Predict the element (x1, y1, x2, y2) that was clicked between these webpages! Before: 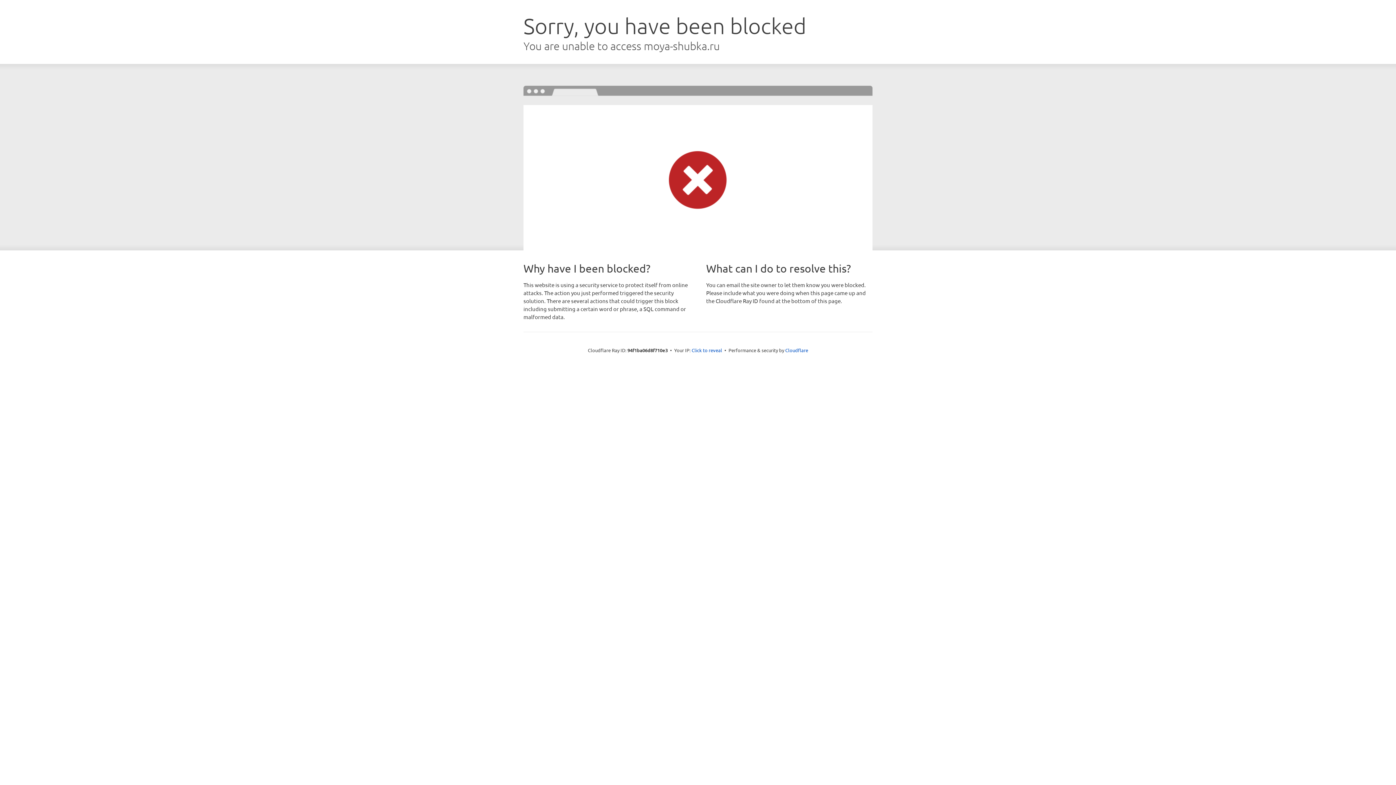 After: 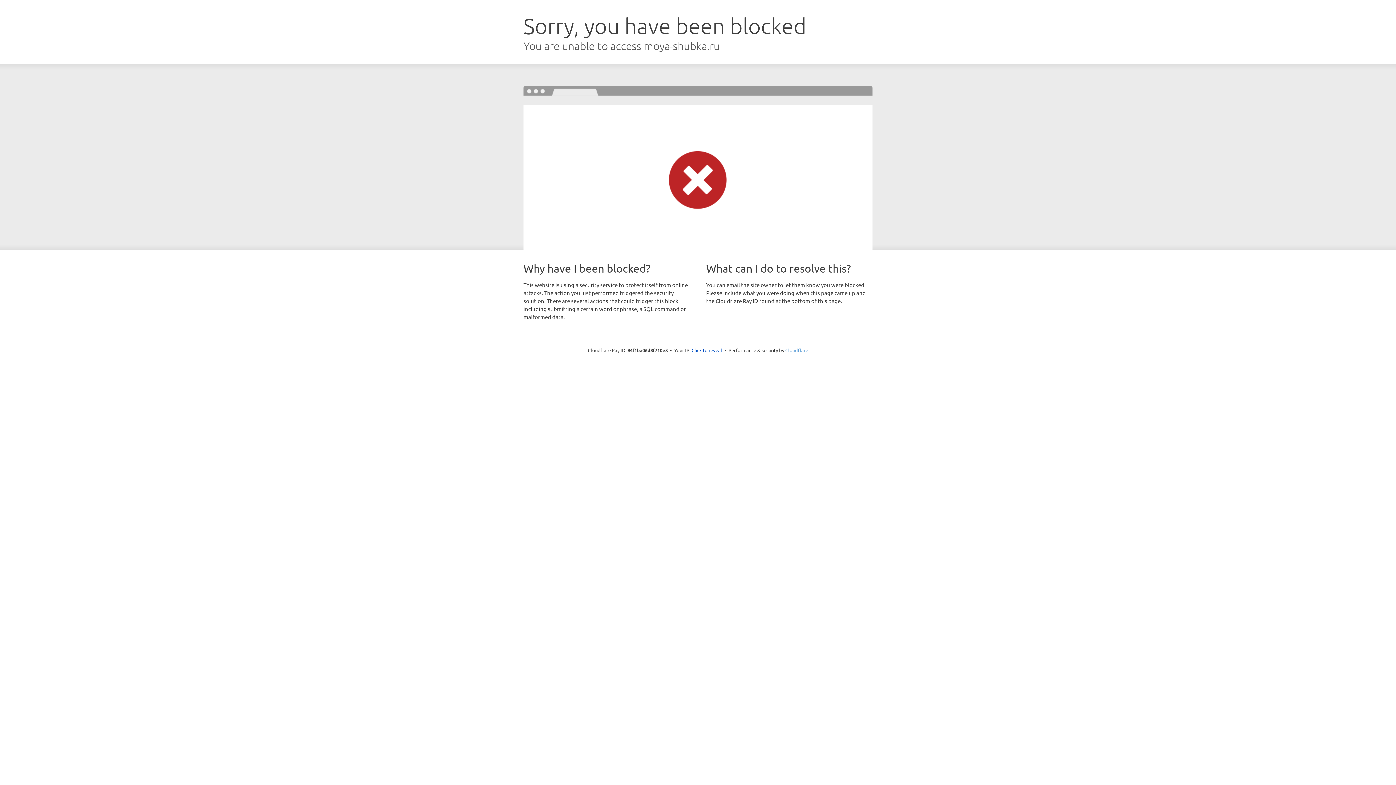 Action: label: Cloudflare bbox: (785, 347, 808, 353)